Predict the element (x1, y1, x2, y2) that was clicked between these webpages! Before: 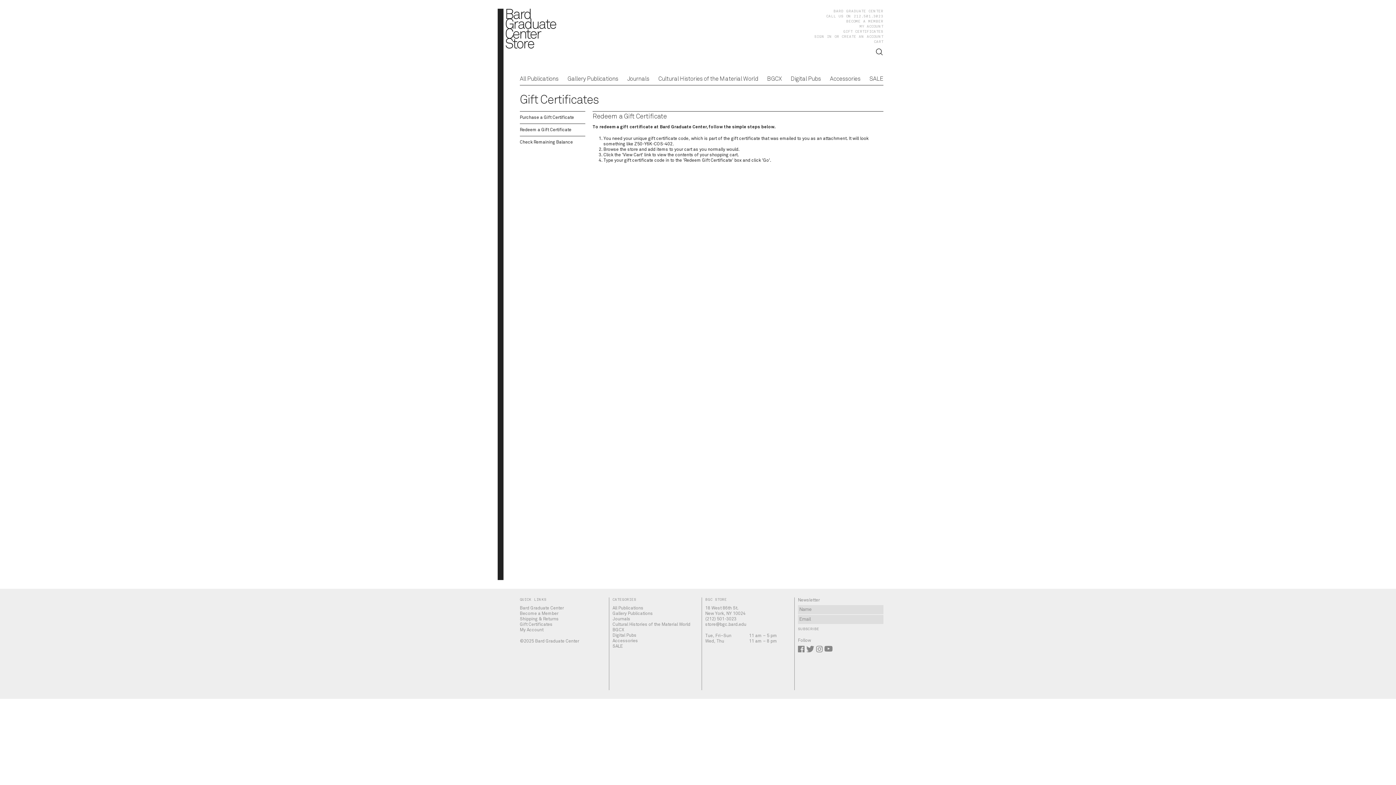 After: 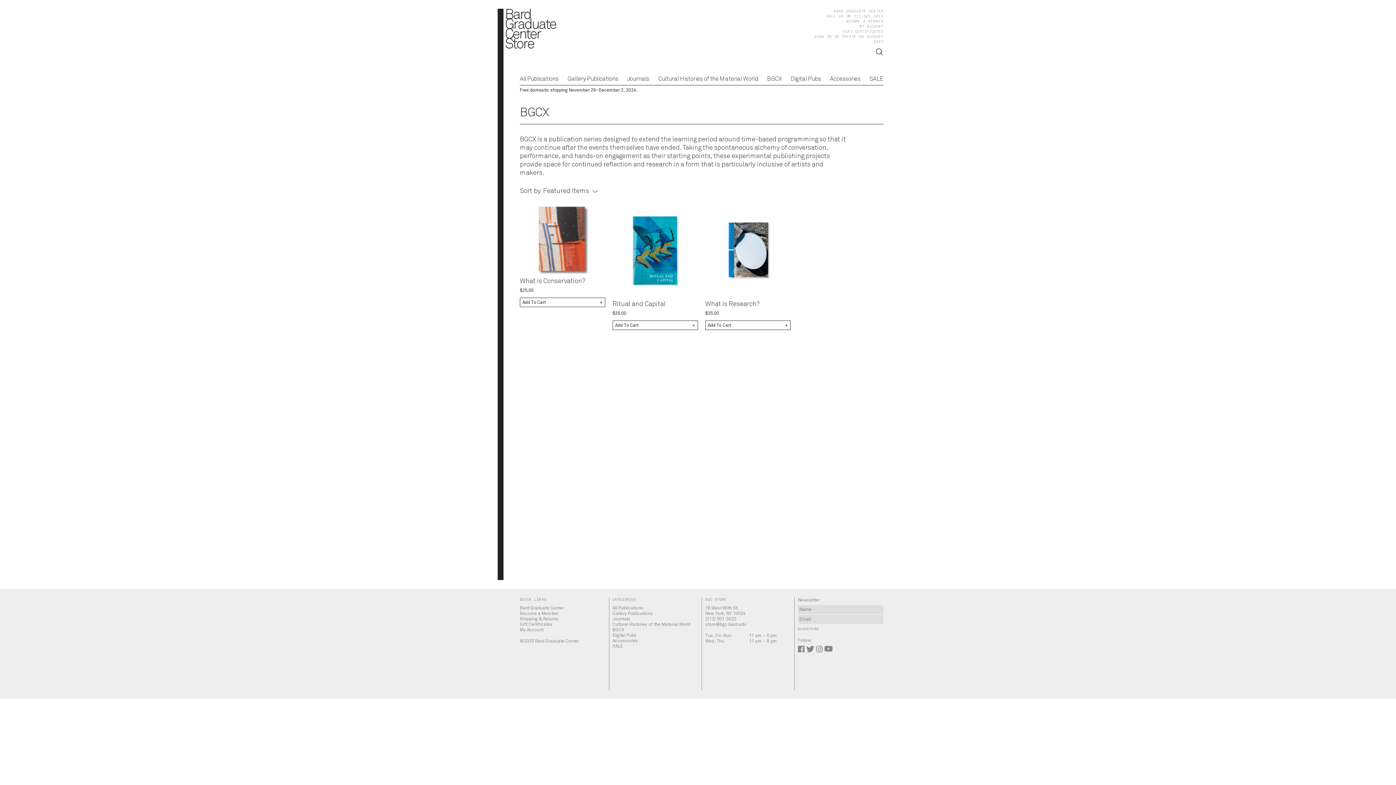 Action: label: BGCX bbox: (612, 627, 698, 632)